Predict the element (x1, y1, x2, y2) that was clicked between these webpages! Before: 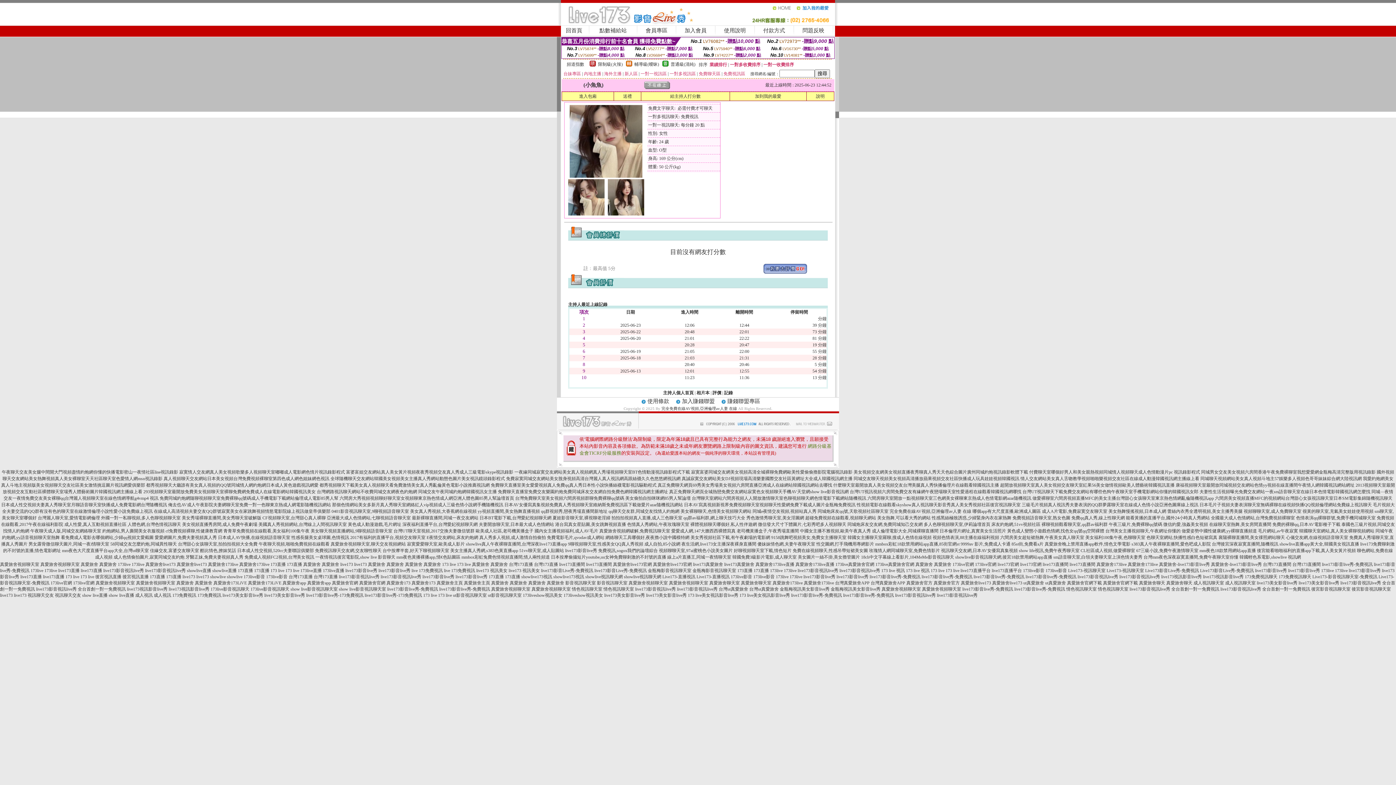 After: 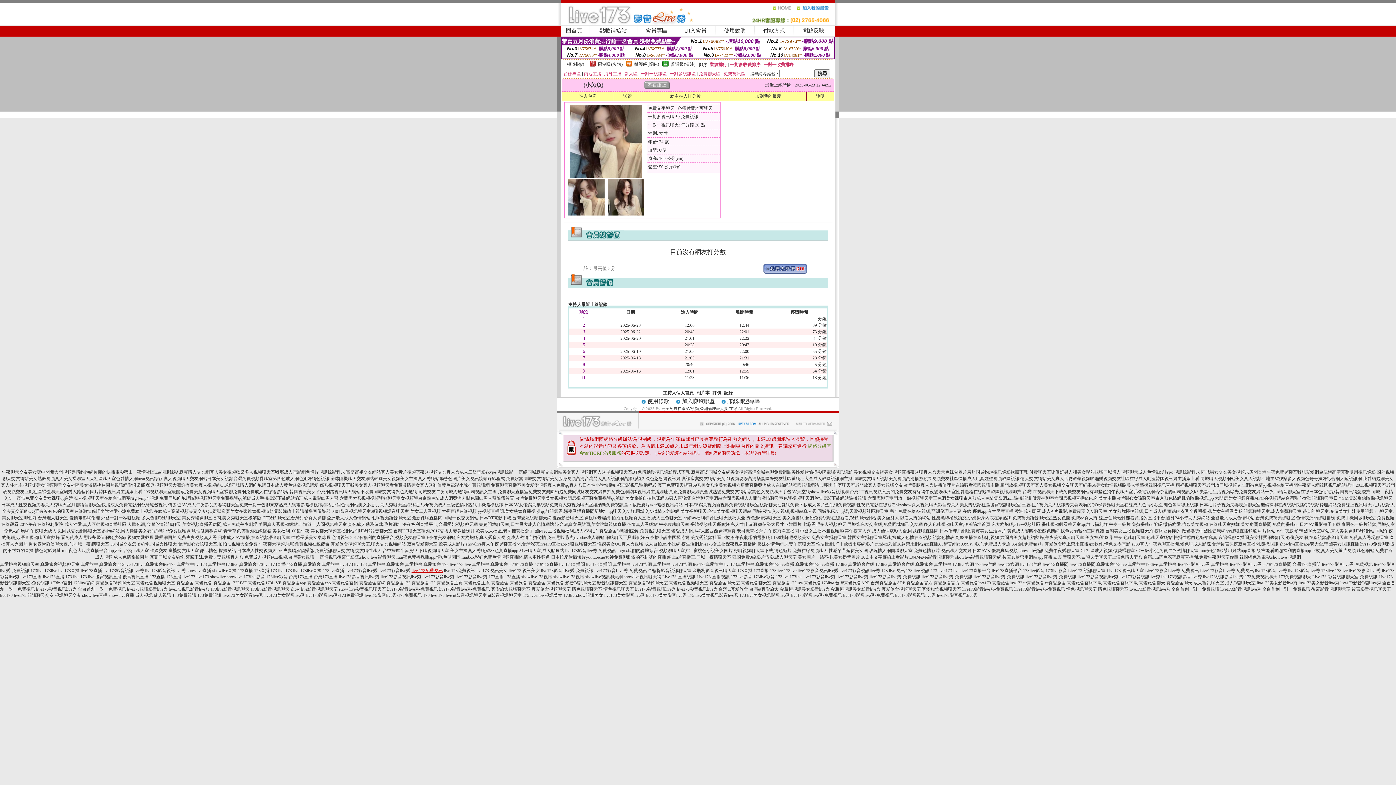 Action: bbox: (411, 568, 442, 573) label: live 173免費視訊